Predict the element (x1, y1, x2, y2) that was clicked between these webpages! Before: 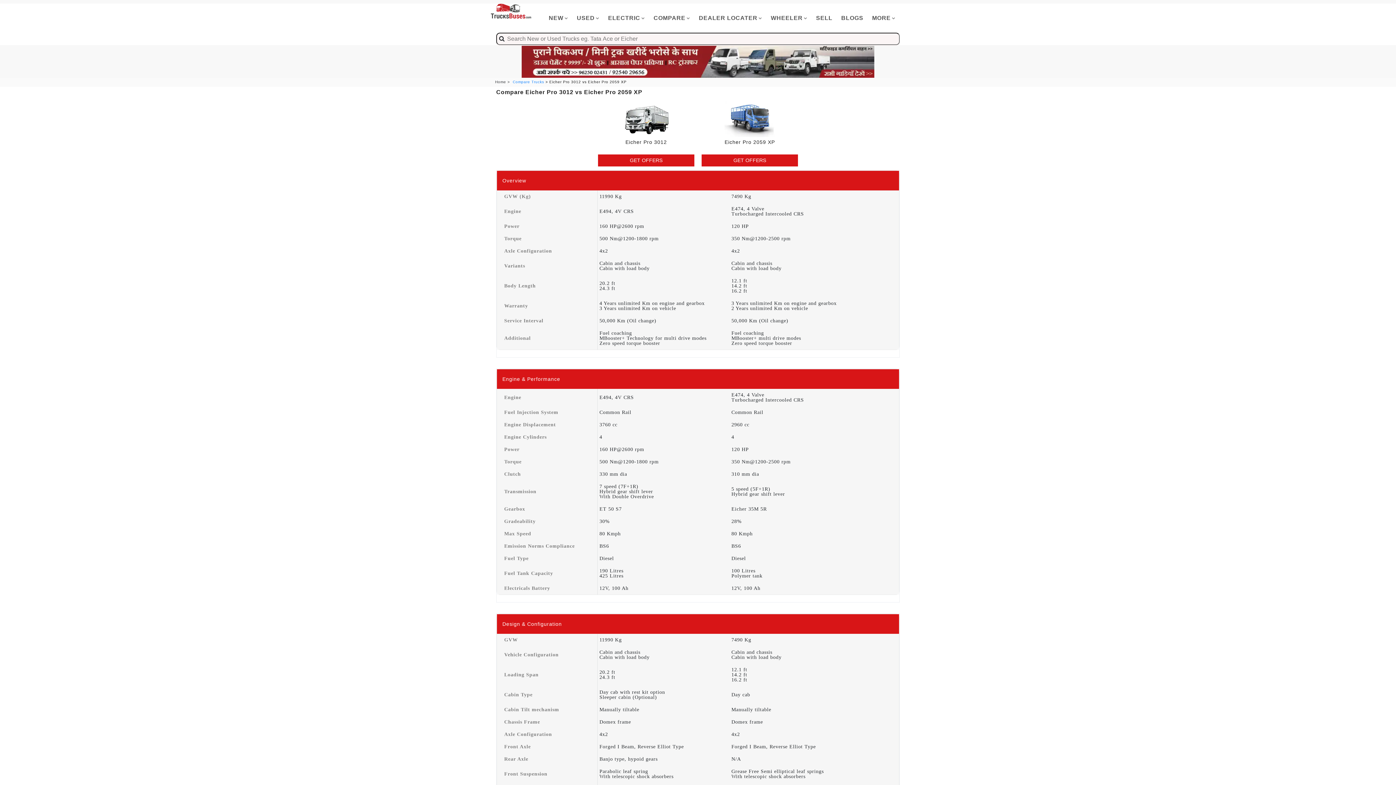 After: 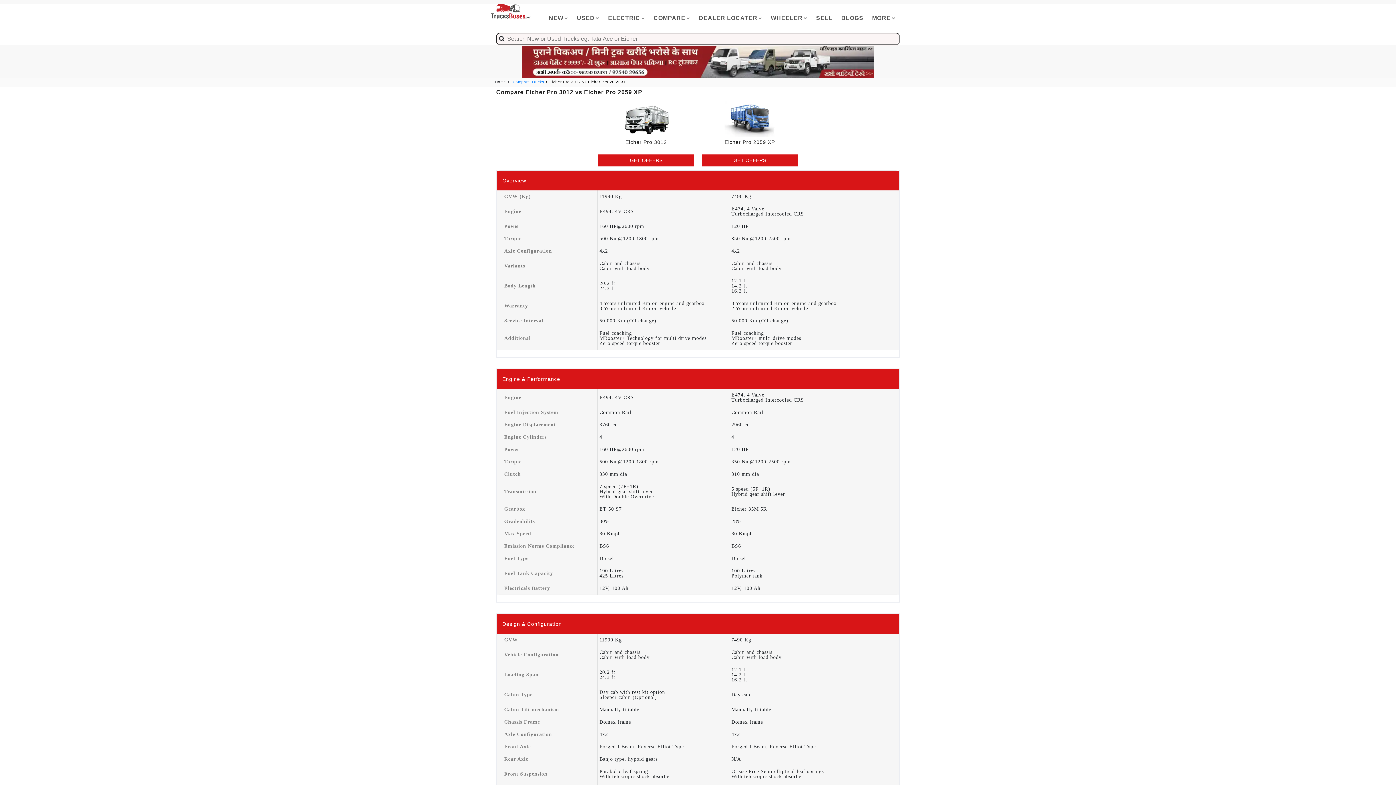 Action: label: Eicher Pro 3012 bbox: (598, 101, 694, 153)